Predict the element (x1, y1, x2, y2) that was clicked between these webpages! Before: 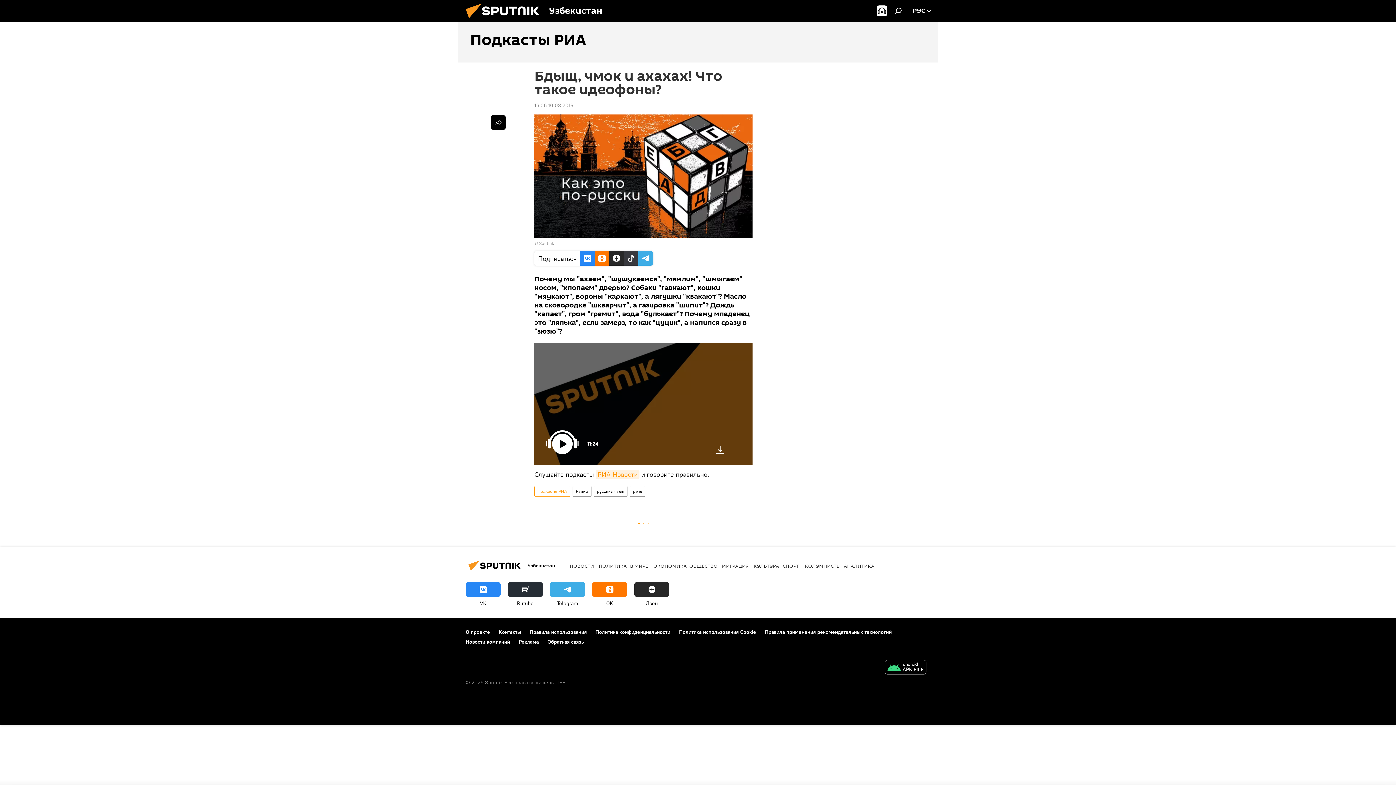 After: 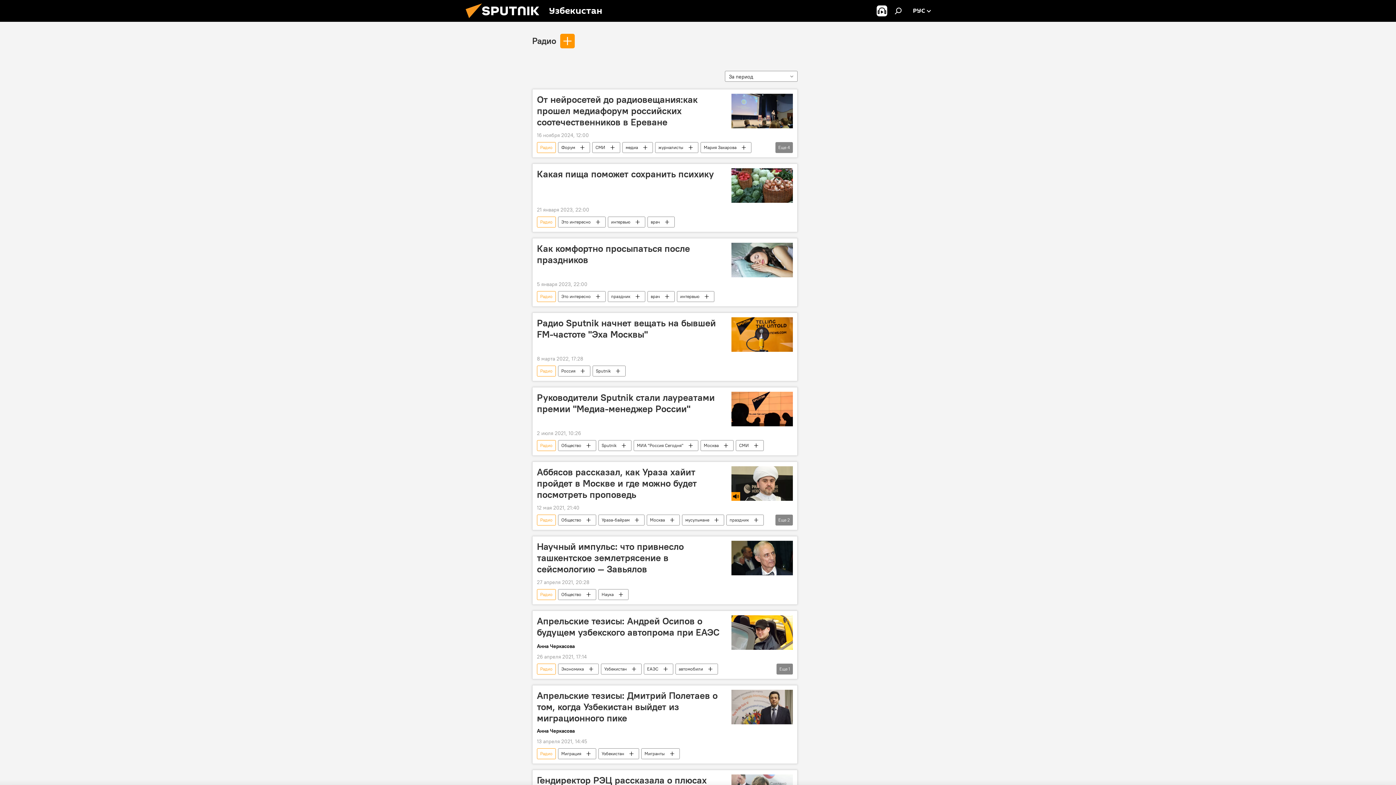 Action: label: Радио bbox: (573, 486, 591, 497)